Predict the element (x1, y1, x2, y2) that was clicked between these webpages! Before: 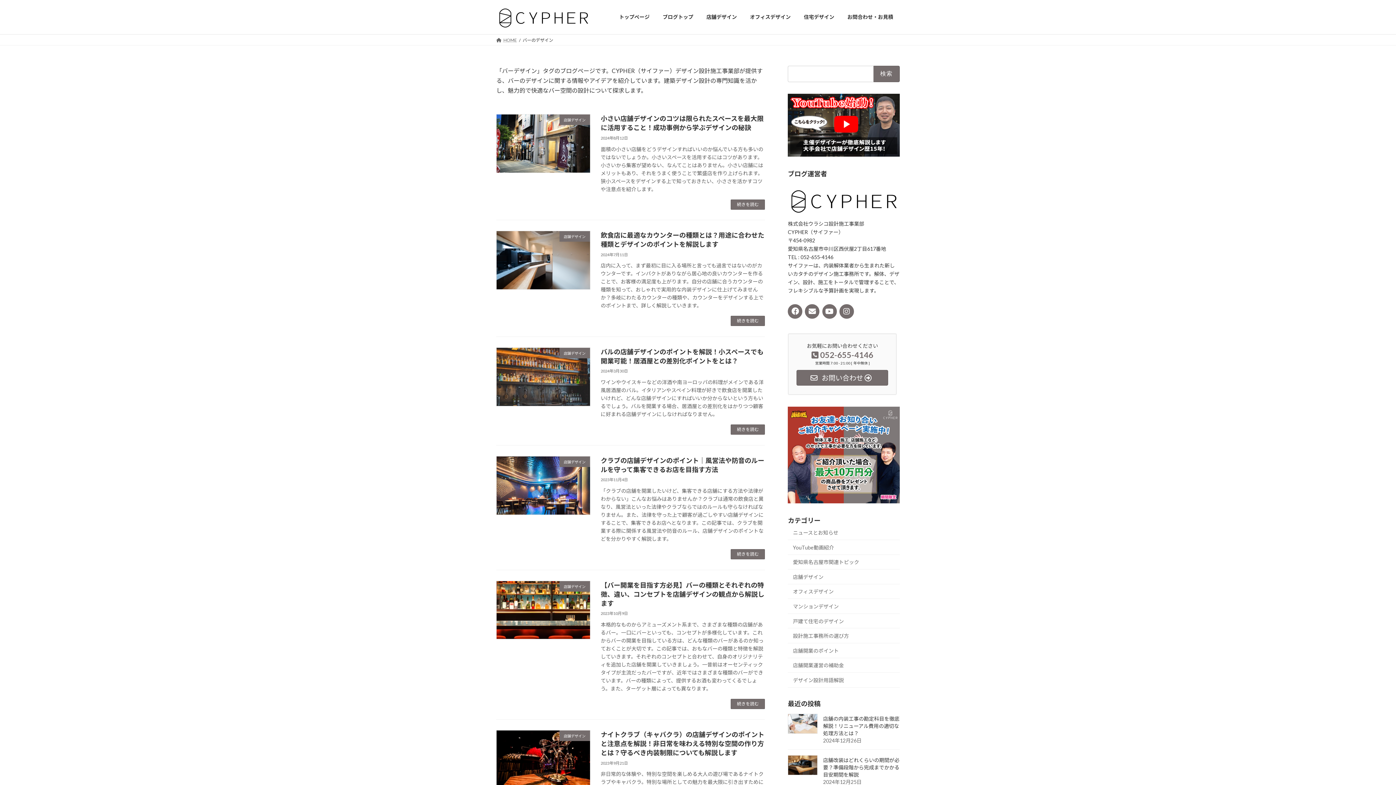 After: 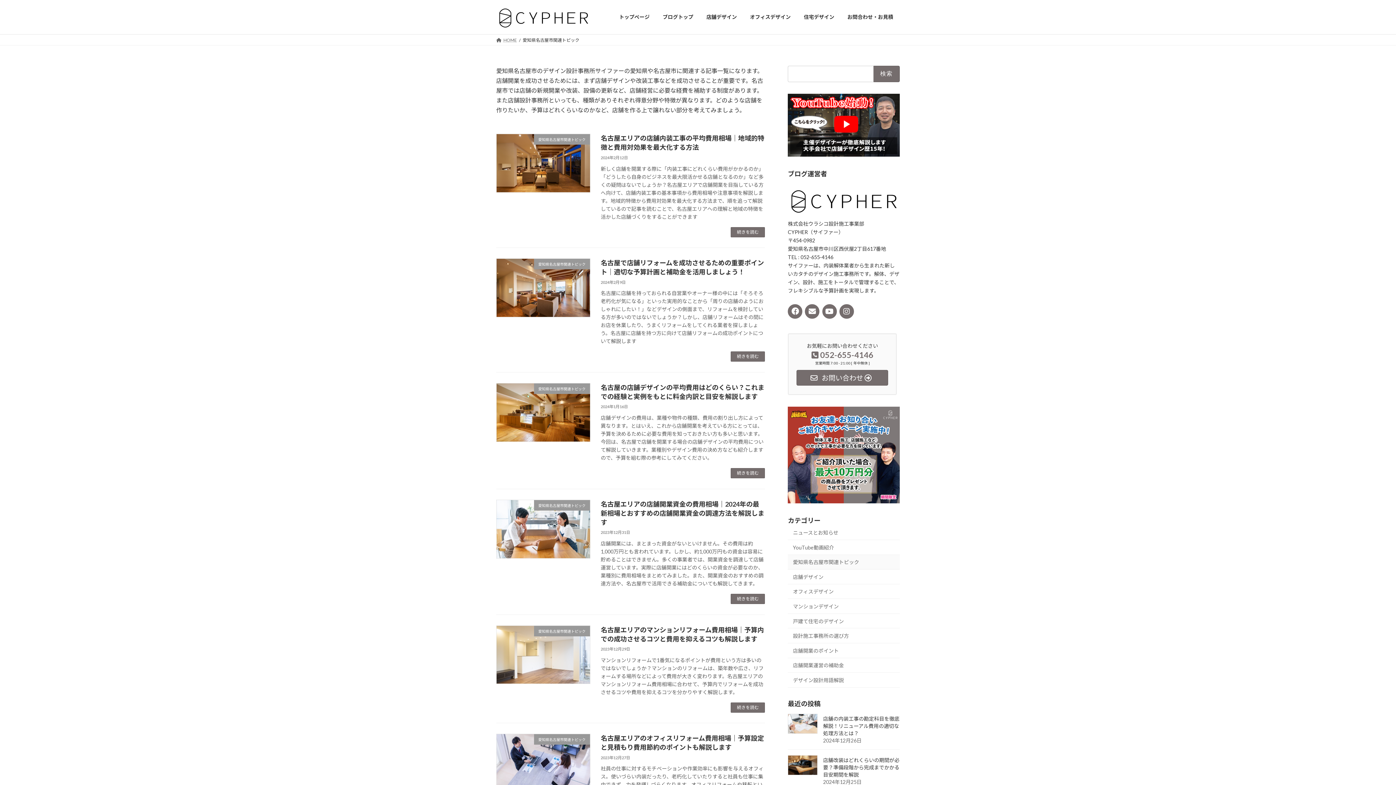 Action: bbox: (788, 555, 900, 569) label: 愛知県名古屋市関連トピック